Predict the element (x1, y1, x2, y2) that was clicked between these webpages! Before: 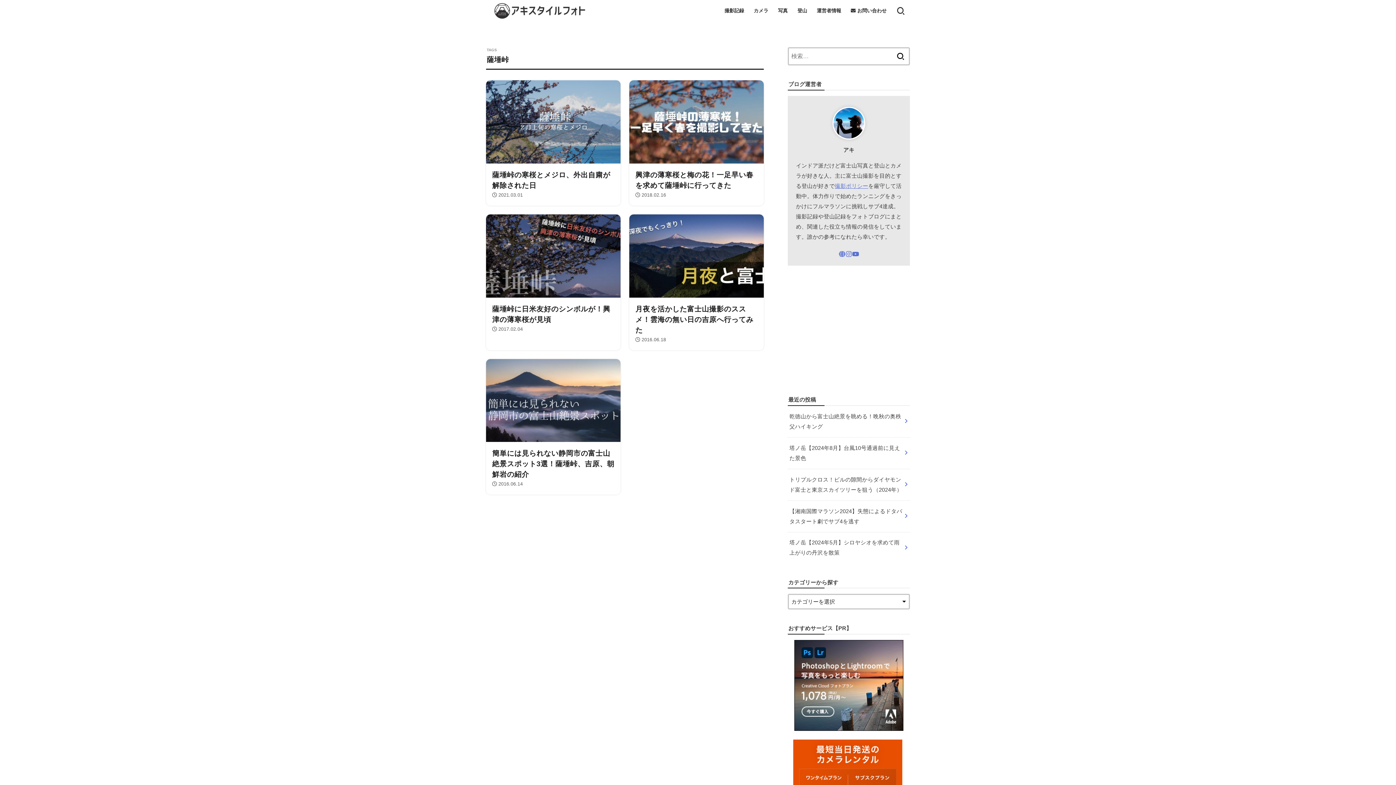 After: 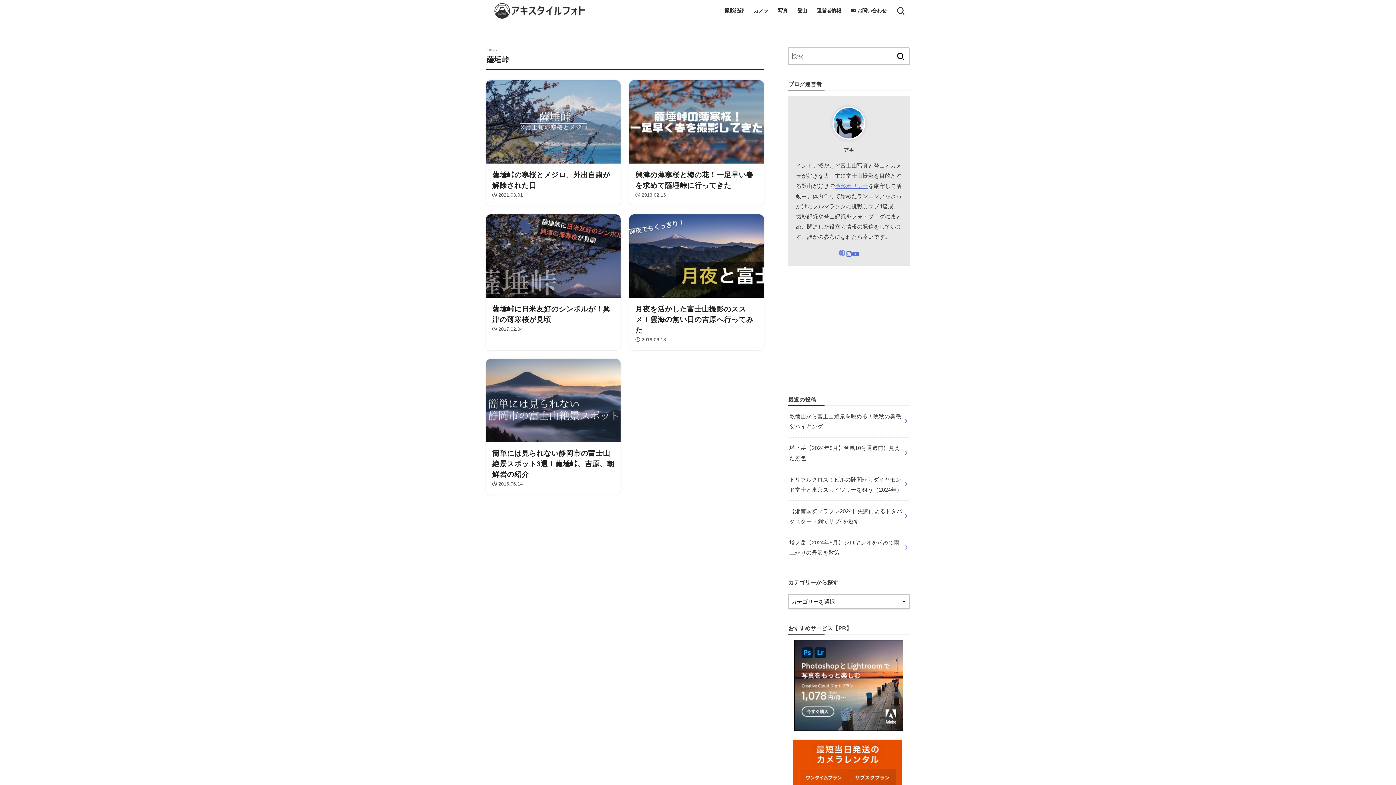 Action: label: WebSite bbox: (838, 250, 845, 257)